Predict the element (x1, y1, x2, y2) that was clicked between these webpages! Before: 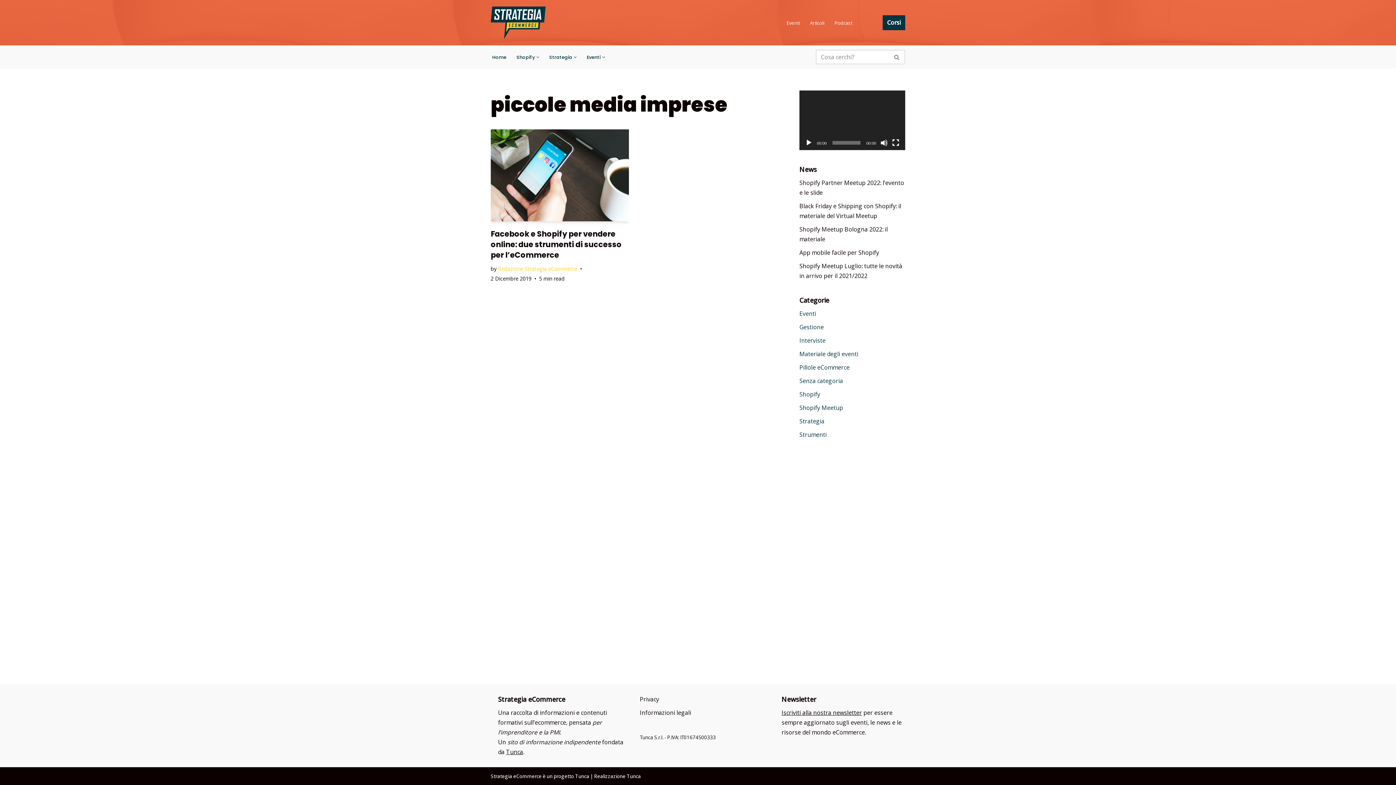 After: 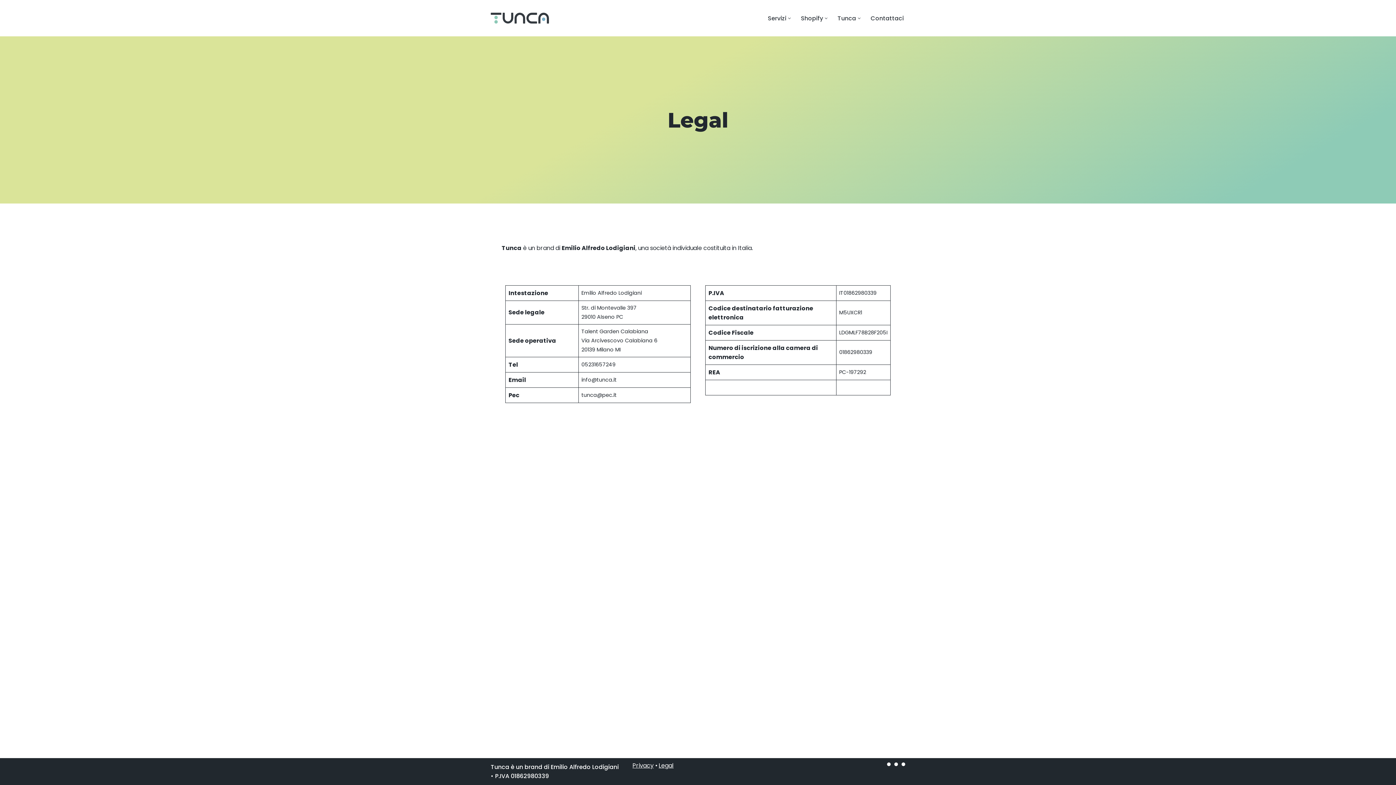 Action: bbox: (640, 709, 691, 717) label: Informazioni legali